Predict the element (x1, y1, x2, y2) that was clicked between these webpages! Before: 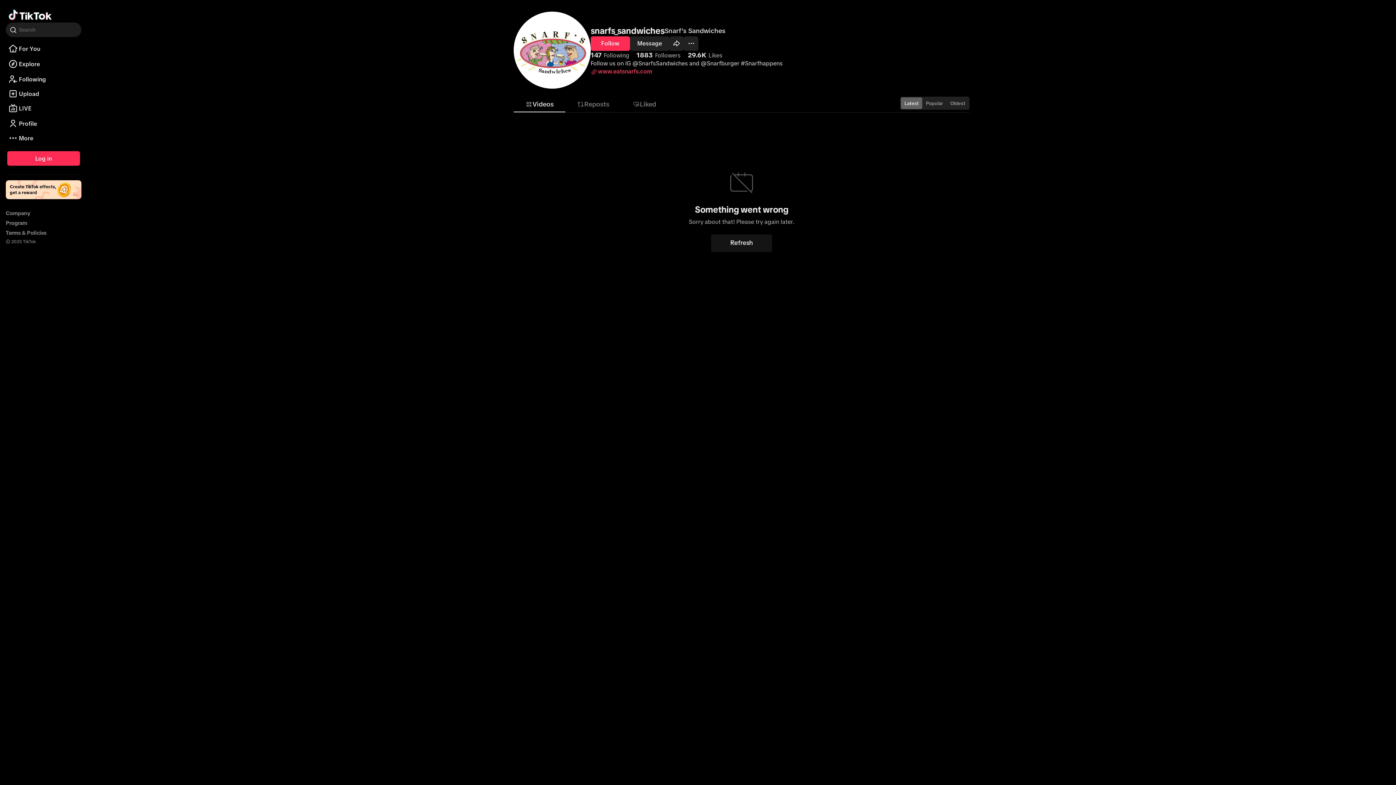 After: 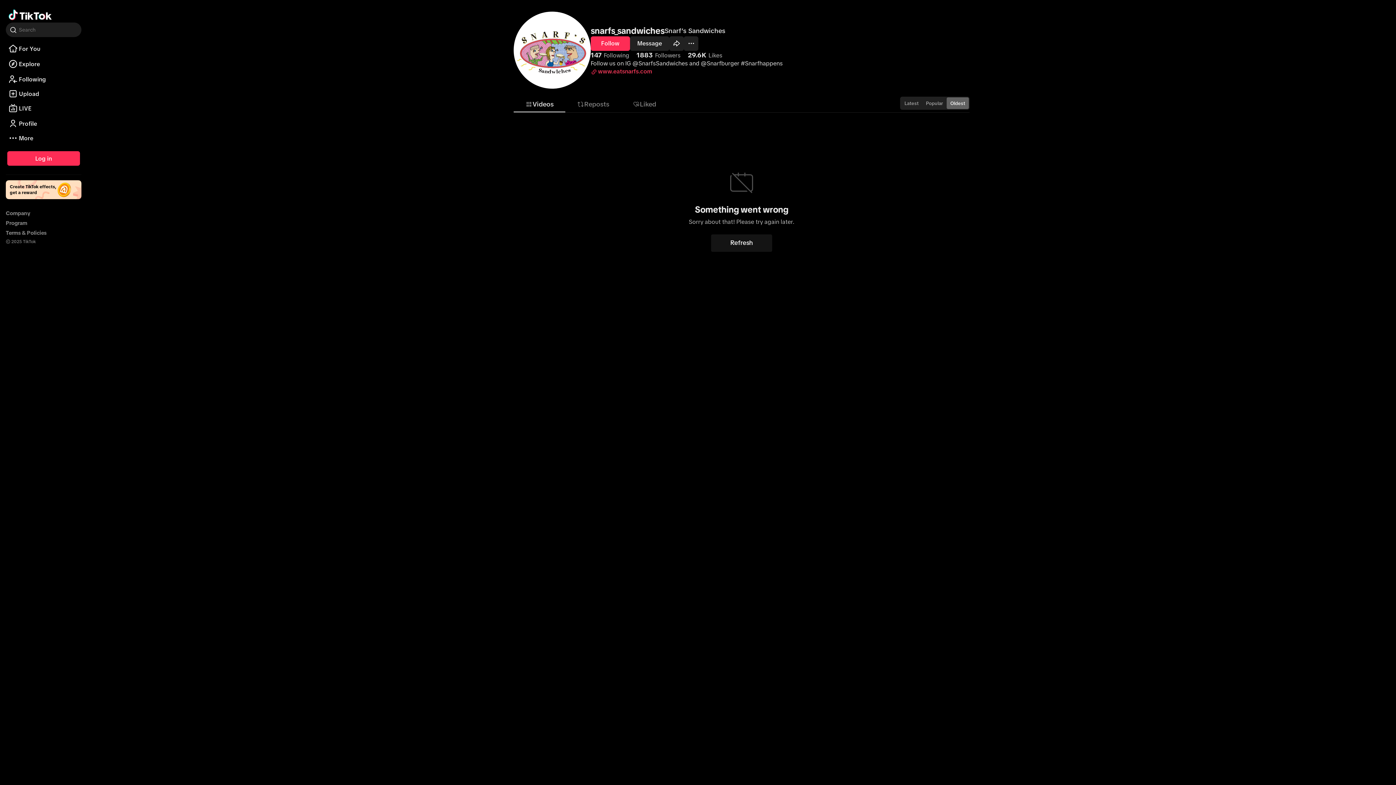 Action: label: Oldest bbox: (946, 97, 969, 109)